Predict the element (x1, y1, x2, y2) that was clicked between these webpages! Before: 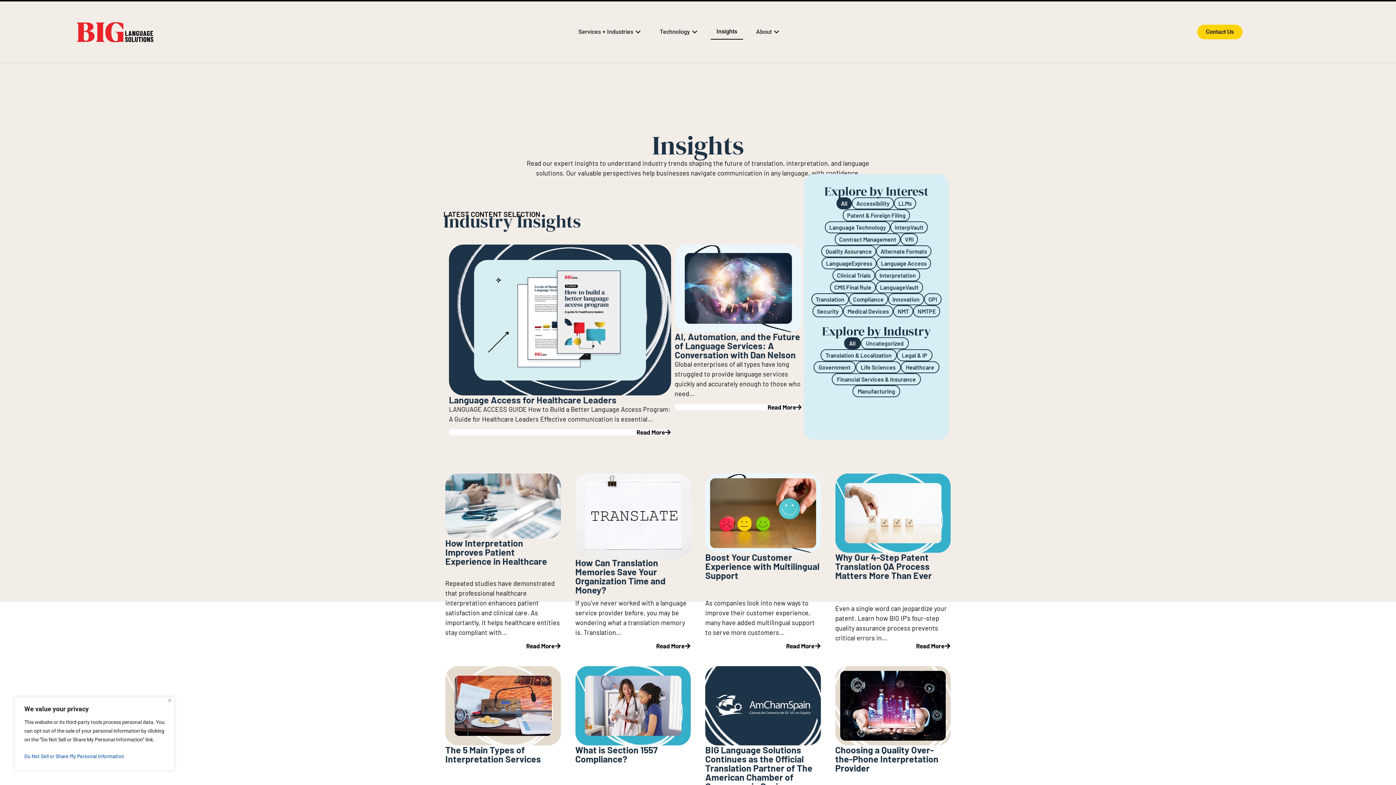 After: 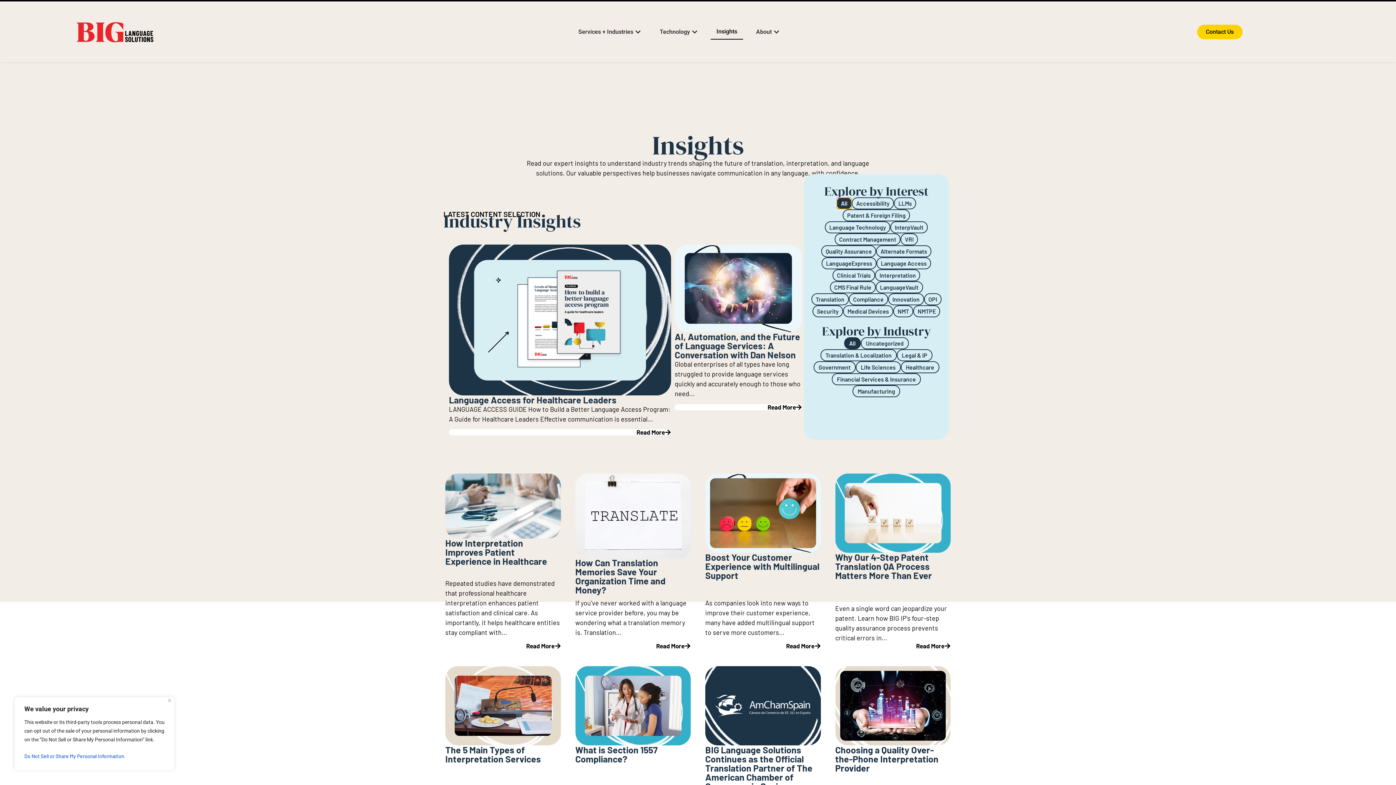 Action: bbox: (836, 197, 852, 209) label: All